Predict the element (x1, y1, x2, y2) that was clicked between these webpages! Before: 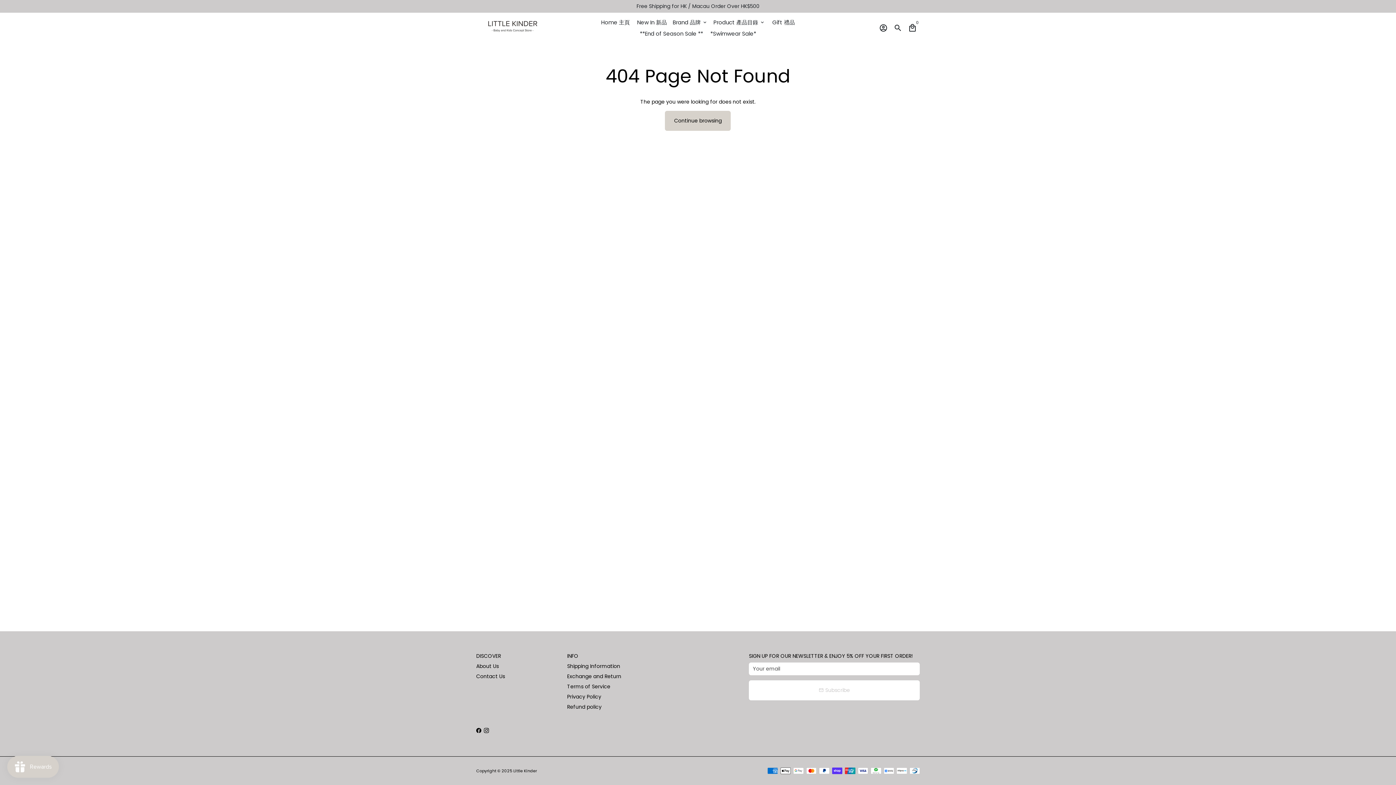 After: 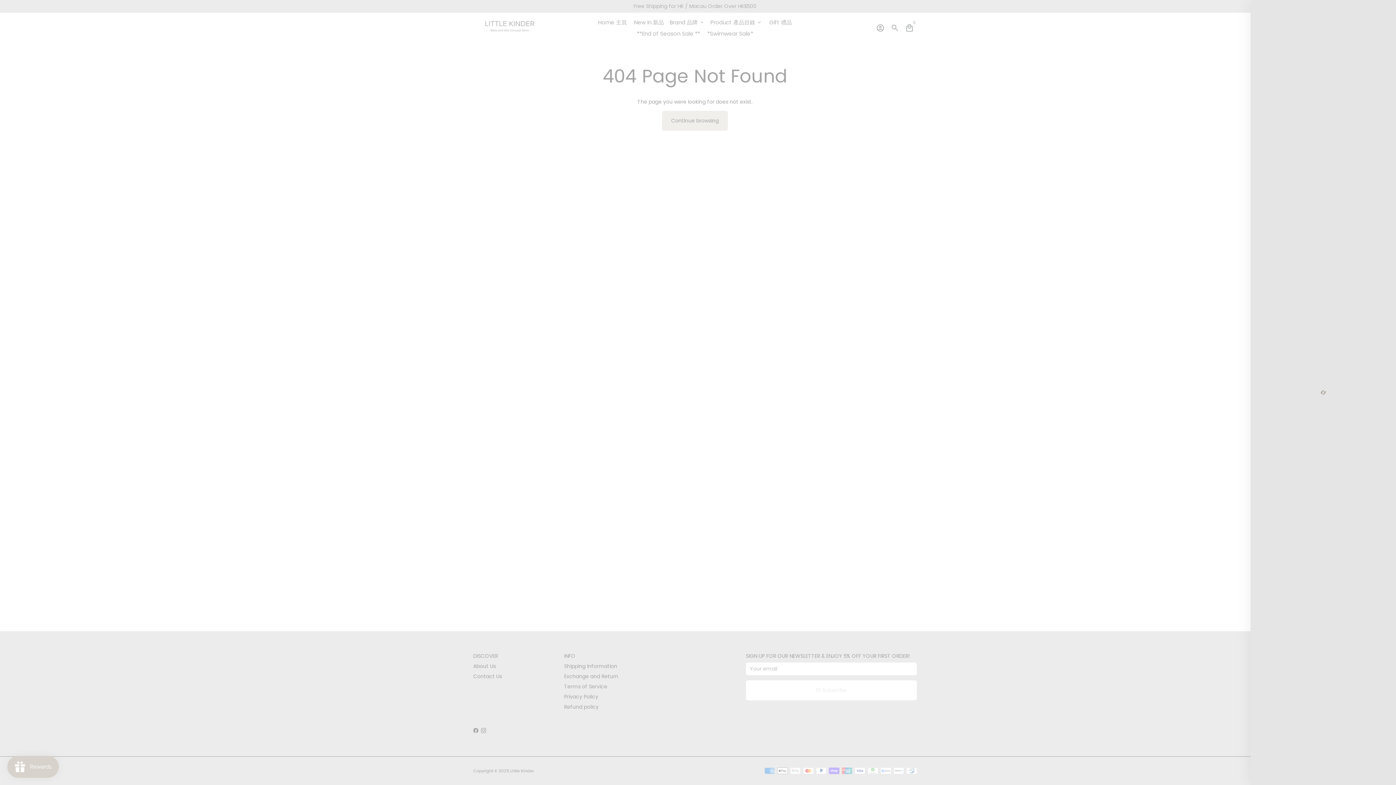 Action: bbox: (905, 20, 920, 35) label: Cart